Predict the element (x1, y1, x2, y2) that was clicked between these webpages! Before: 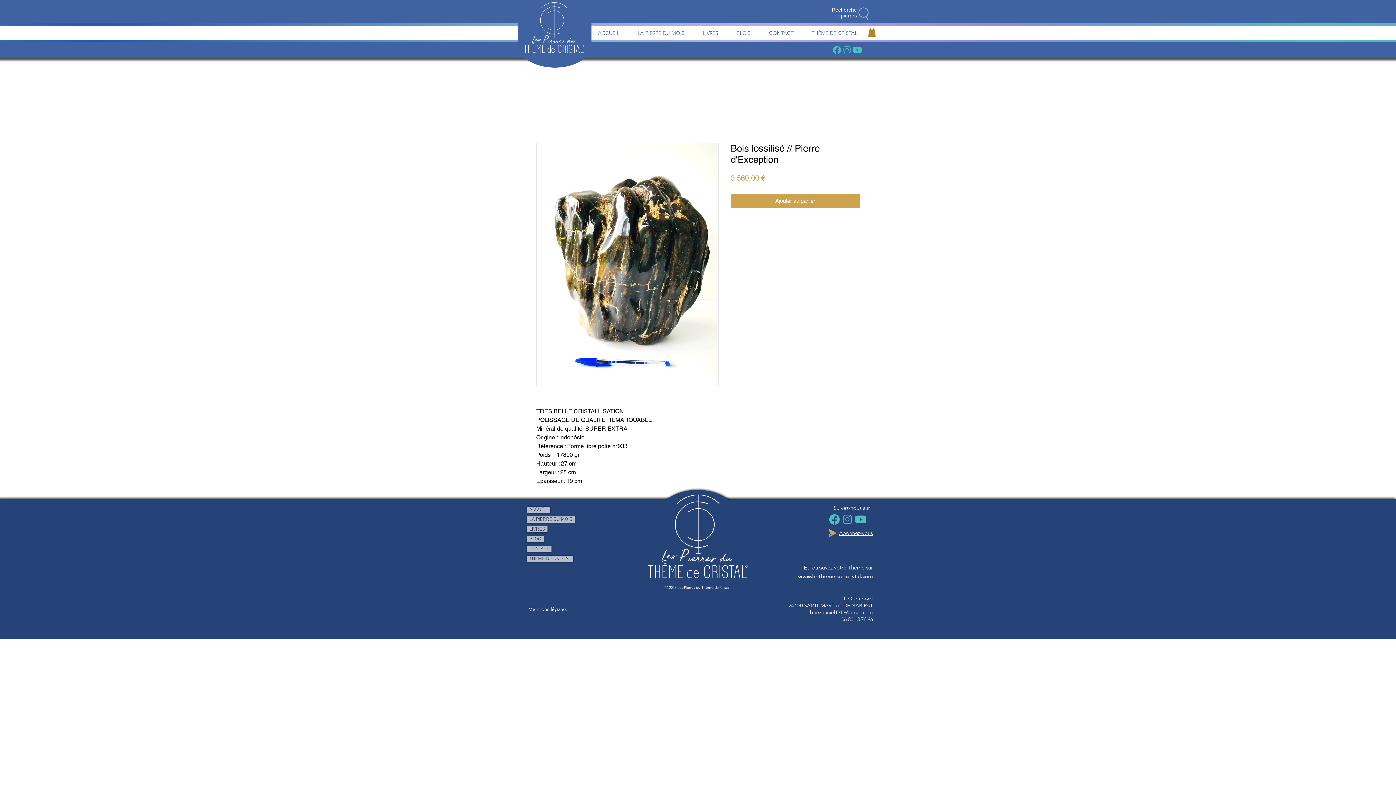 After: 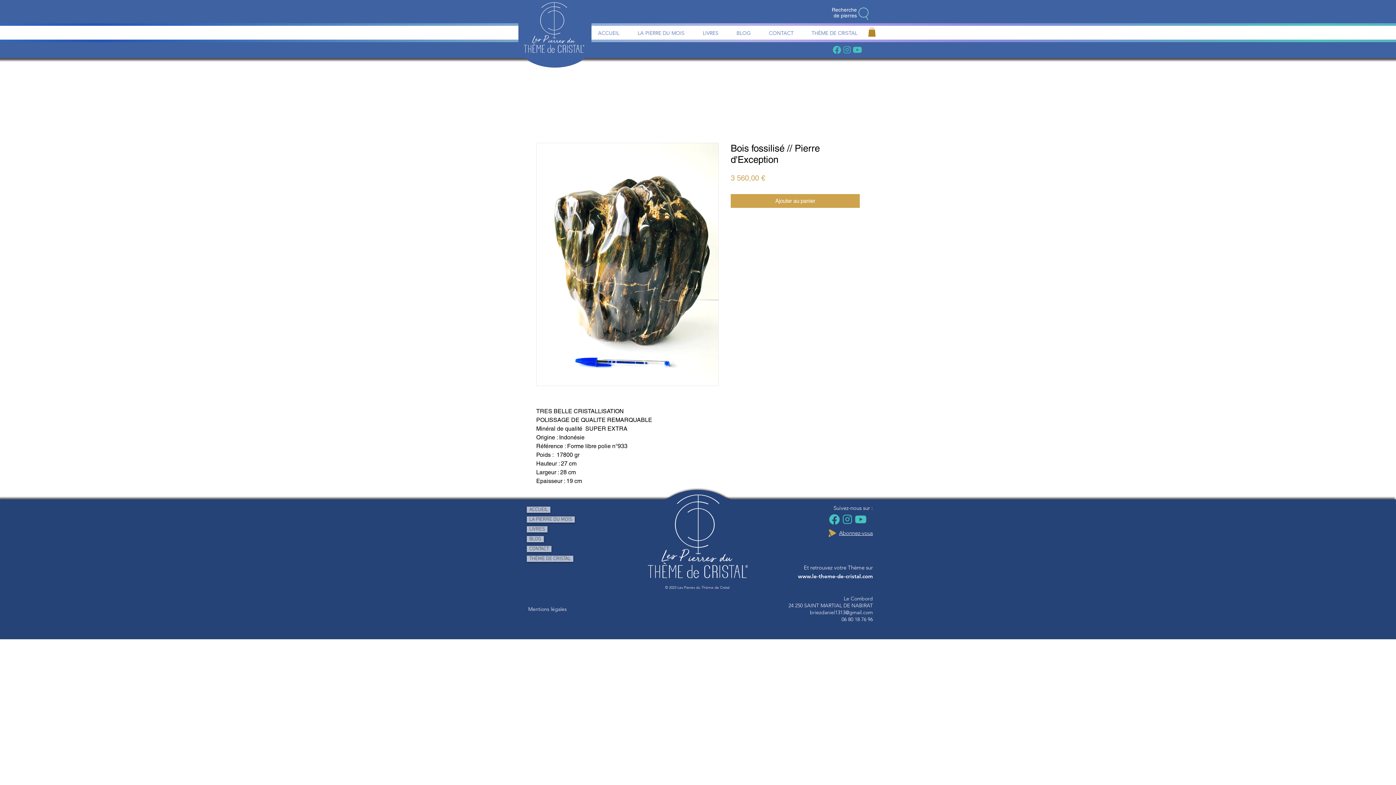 Action: bbox: (645, 492, 750, 580)